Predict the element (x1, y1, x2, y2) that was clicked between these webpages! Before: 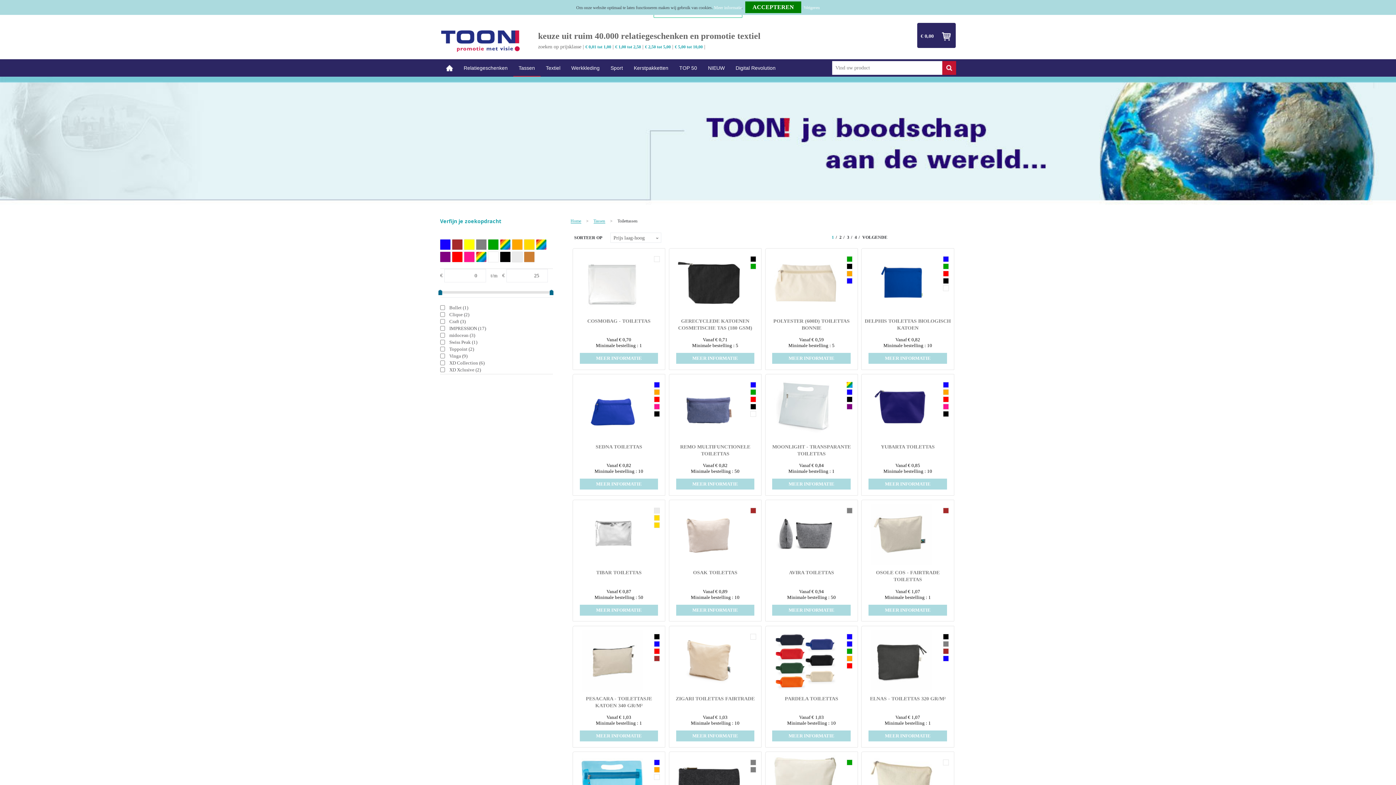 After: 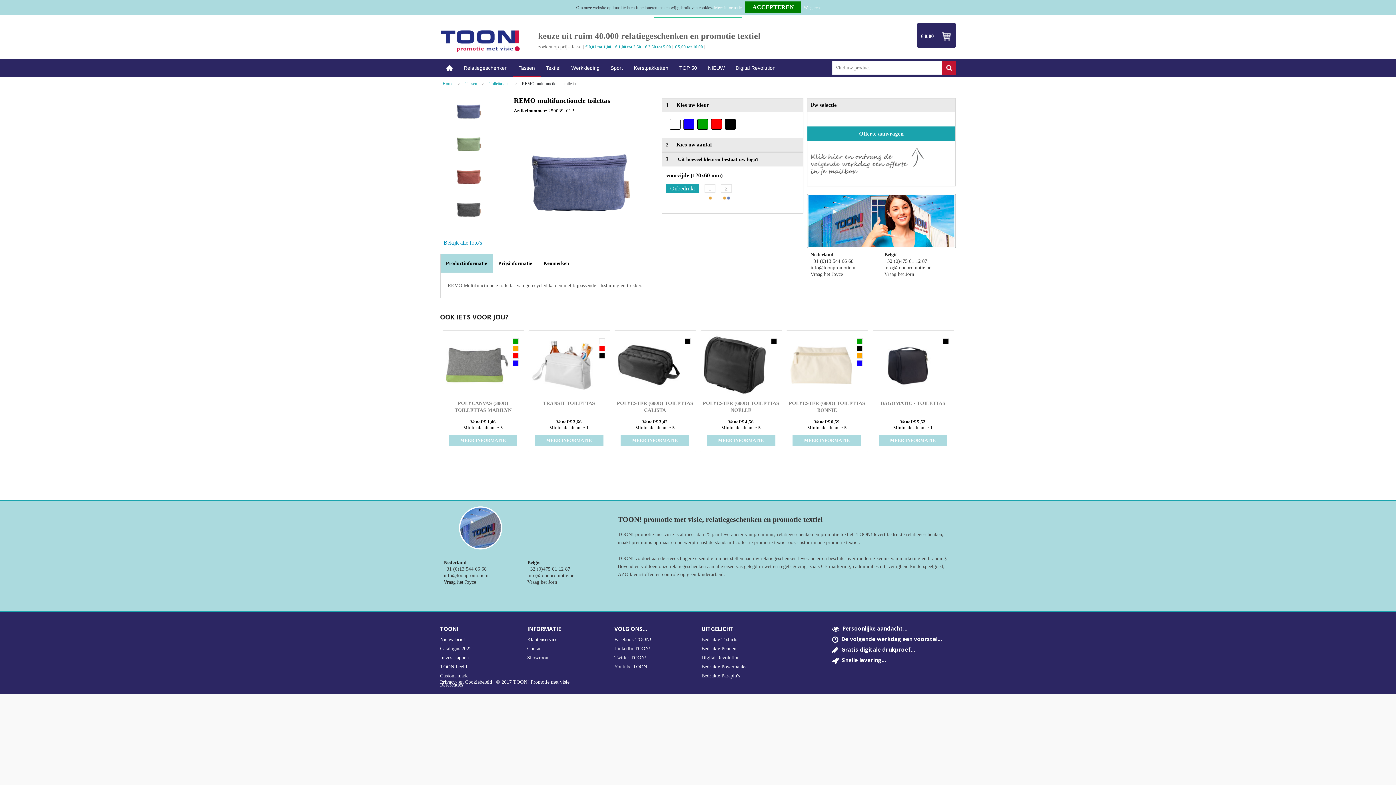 Action: bbox: (669, 378, 761, 440)